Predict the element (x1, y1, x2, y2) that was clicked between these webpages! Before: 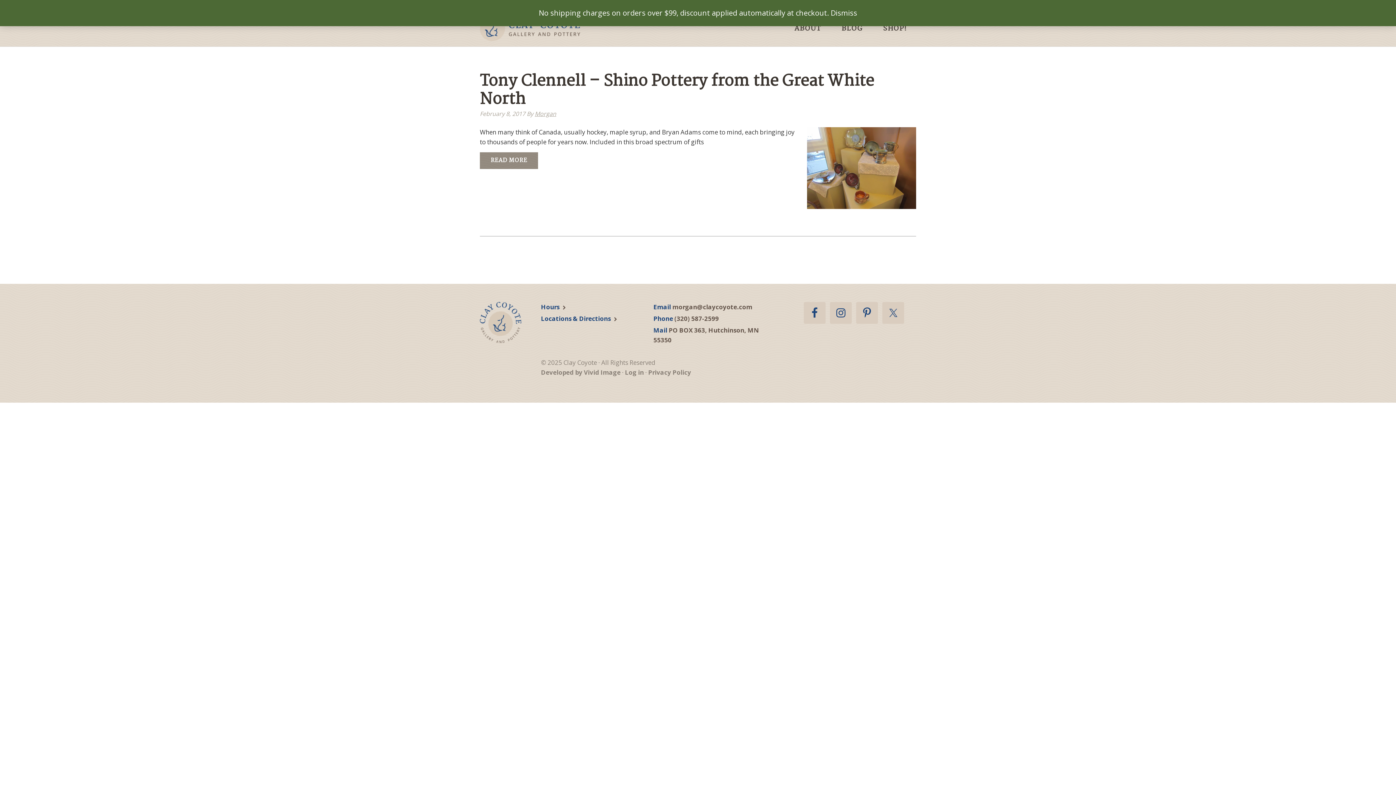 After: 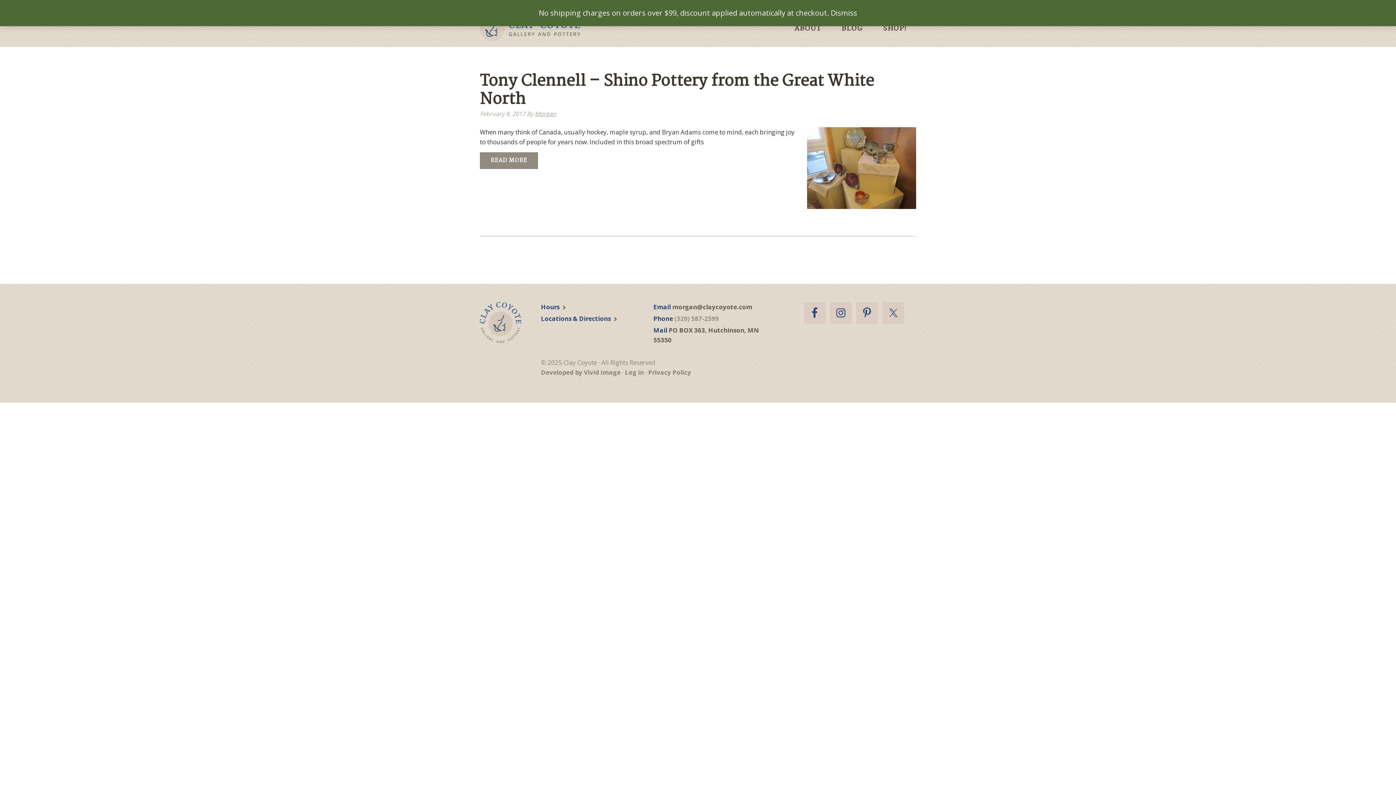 Action: label: (320) 587-2599 bbox: (674, 314, 719, 322)